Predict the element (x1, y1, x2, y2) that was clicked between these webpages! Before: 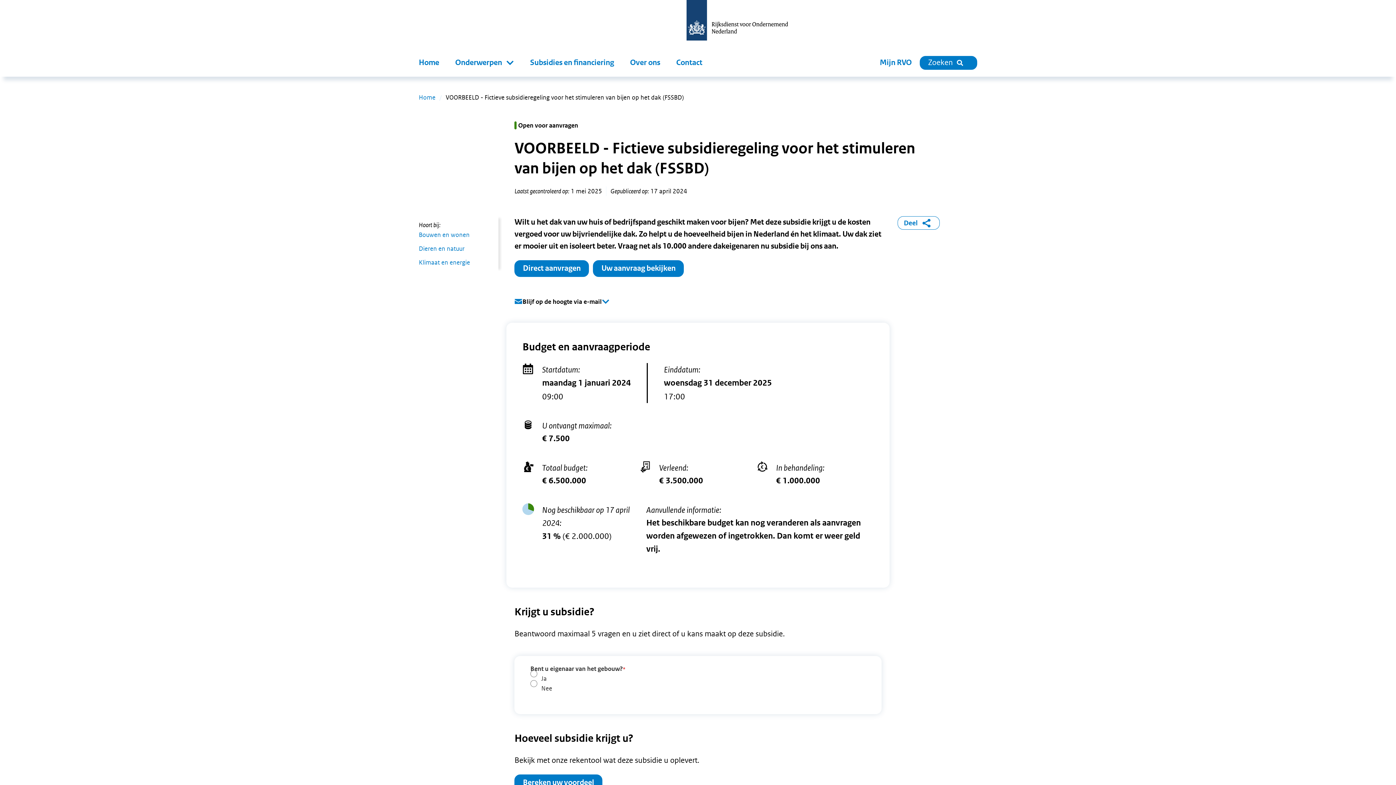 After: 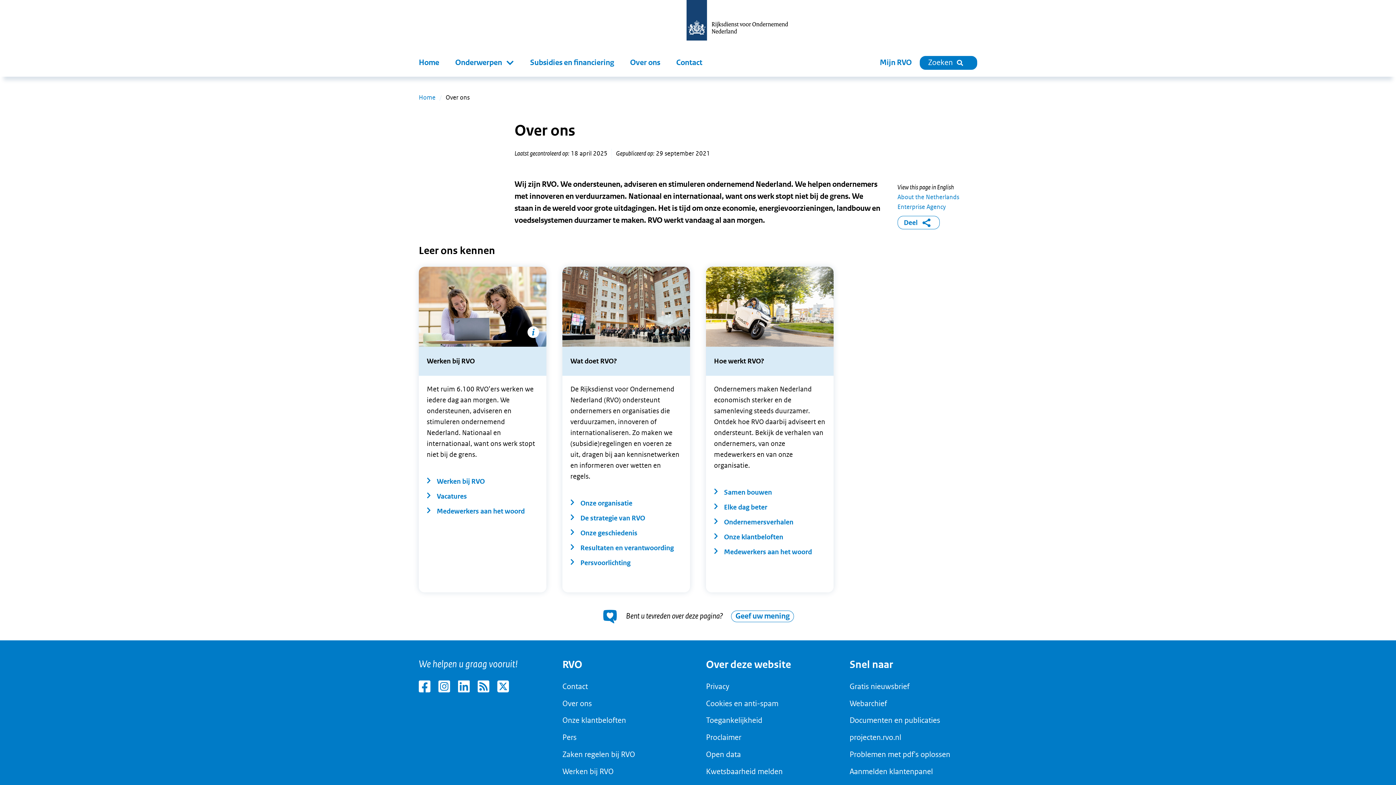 Action: label: Over ons bbox: (622, 52, 668, 76)